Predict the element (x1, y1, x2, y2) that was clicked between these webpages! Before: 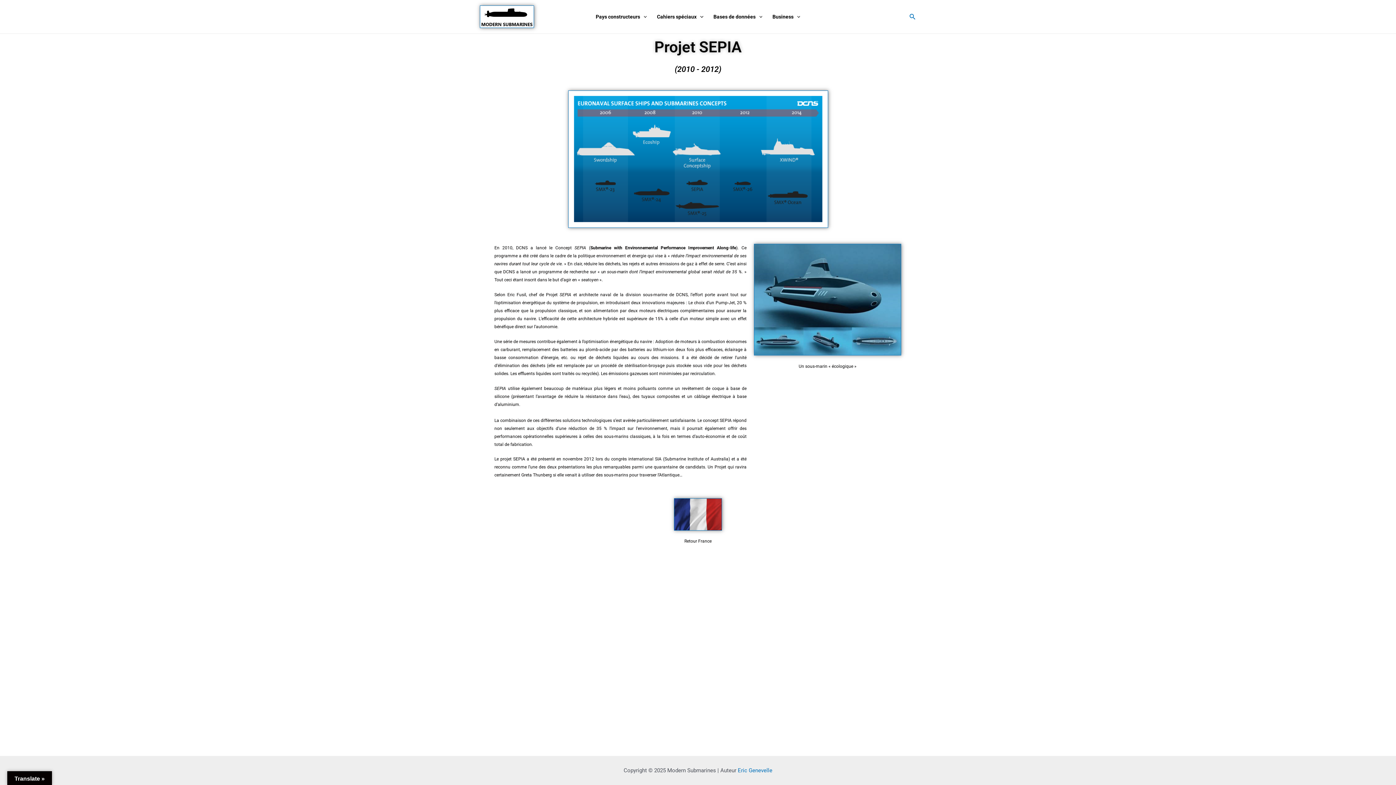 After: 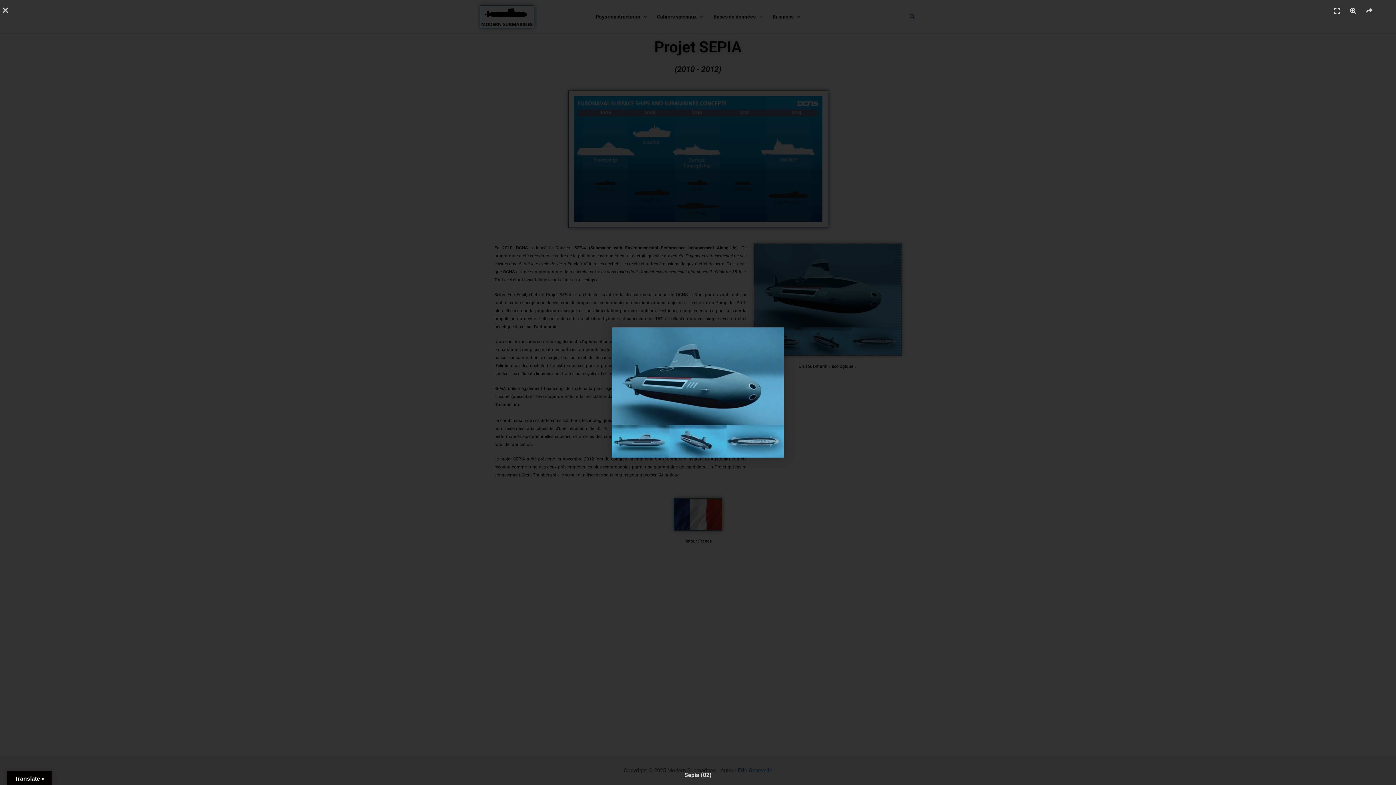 Action: bbox: (754, 244, 901, 355)